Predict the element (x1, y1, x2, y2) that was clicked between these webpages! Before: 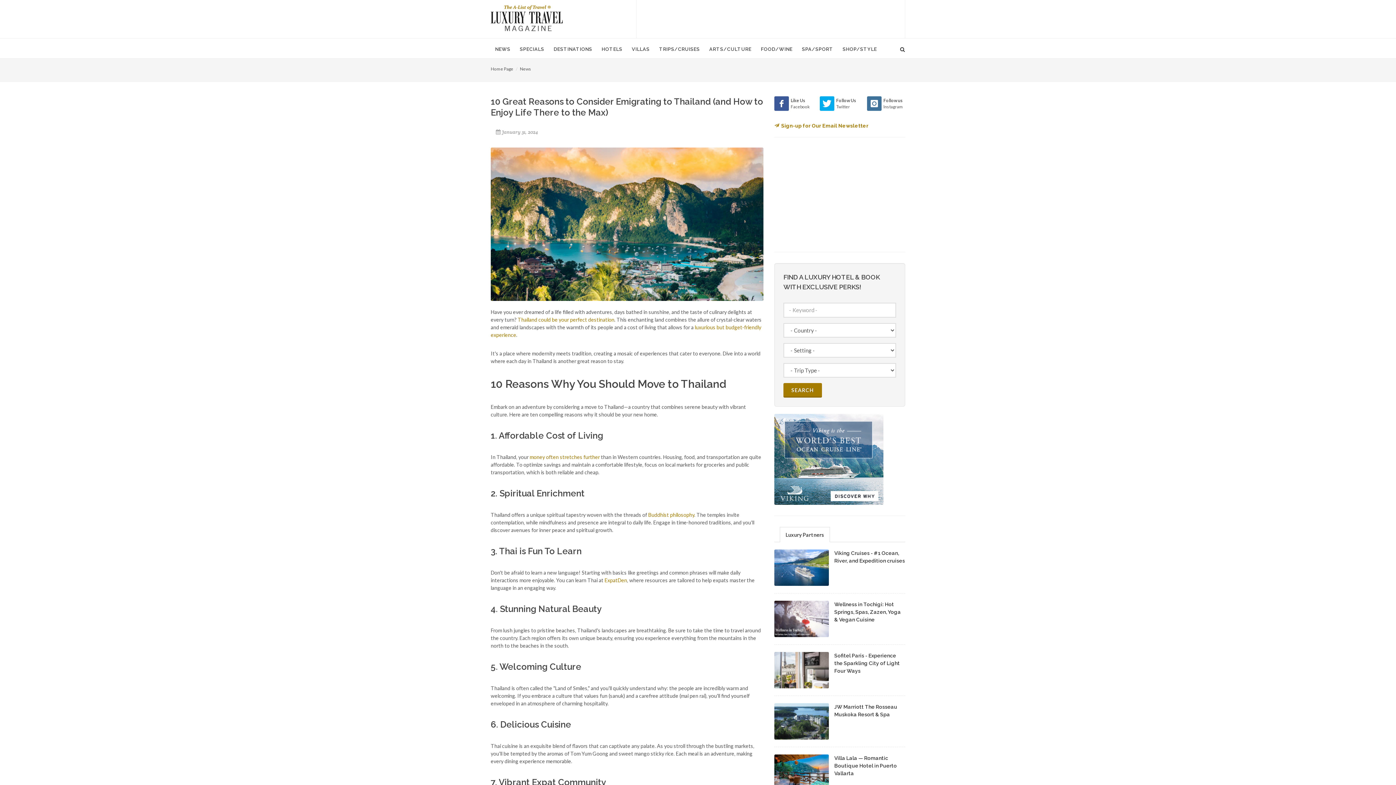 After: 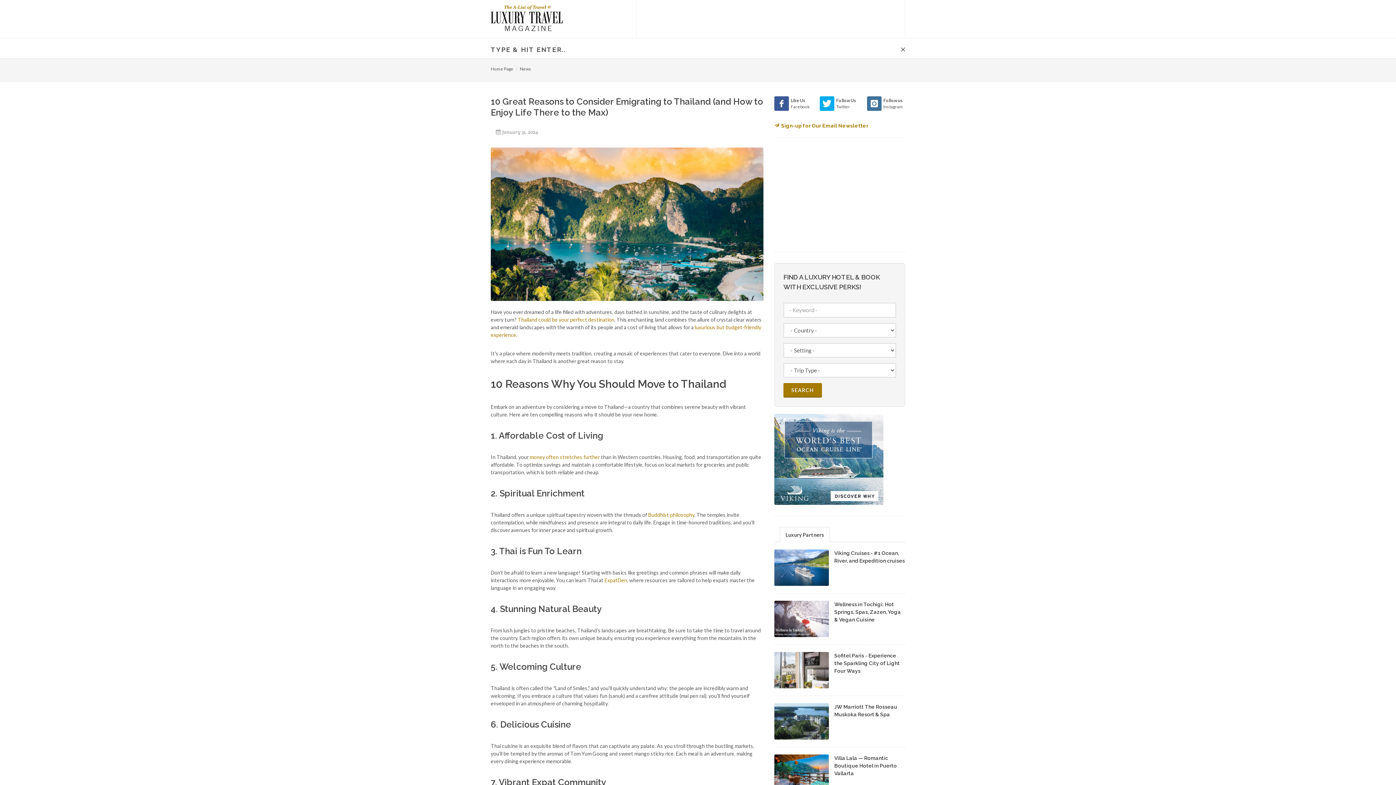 Action: bbox: (900, 45, 905, 50)